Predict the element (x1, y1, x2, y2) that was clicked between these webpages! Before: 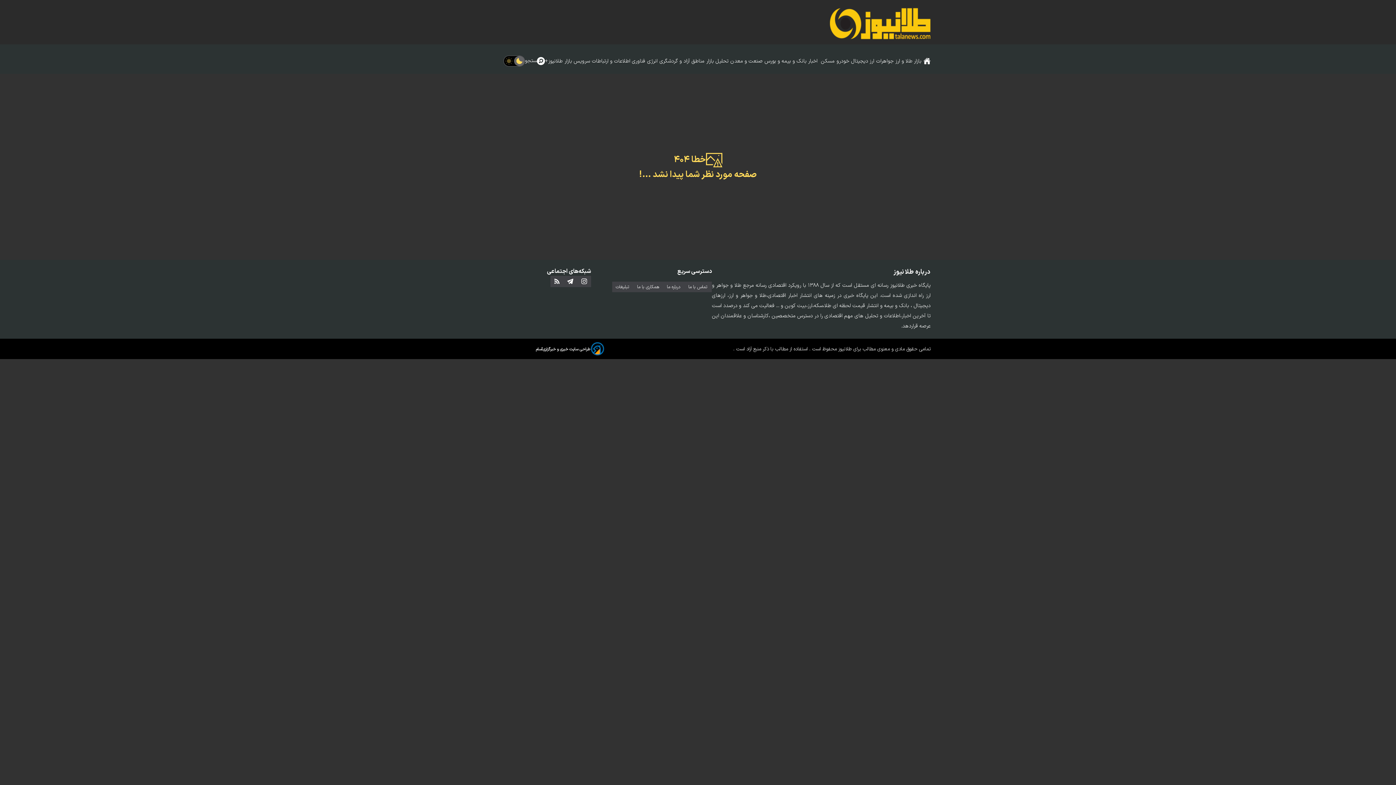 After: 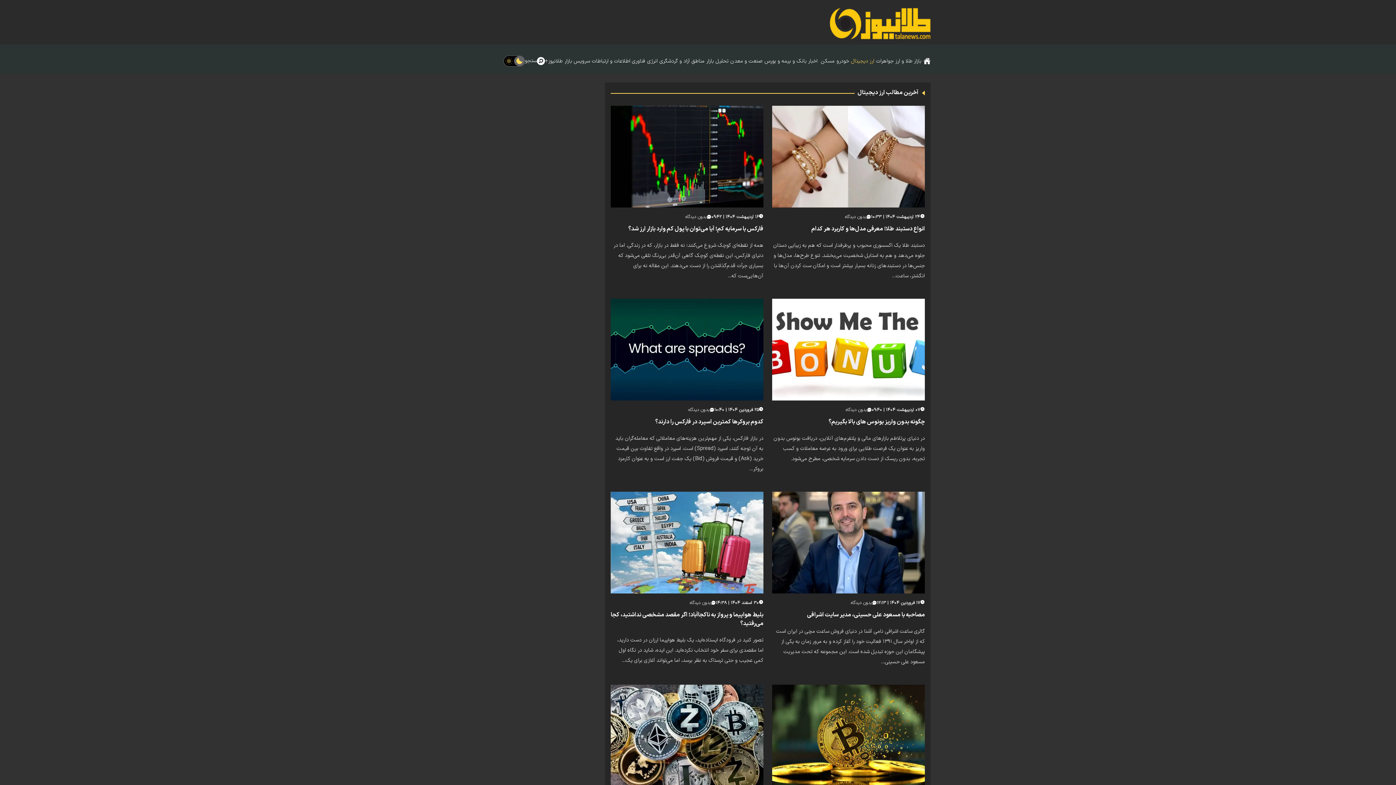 Action: bbox: (851, 57, 876, 65) label:  ارز دیجیتال